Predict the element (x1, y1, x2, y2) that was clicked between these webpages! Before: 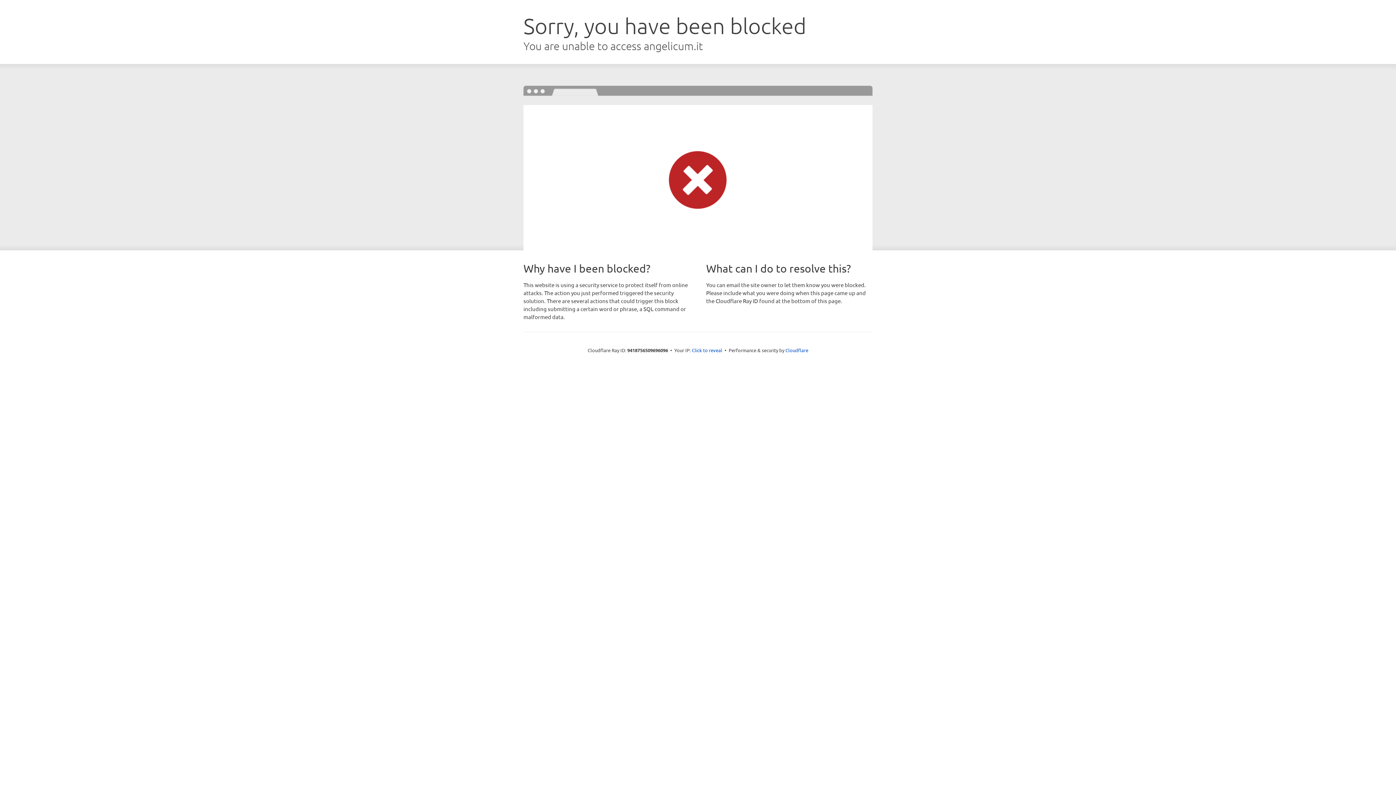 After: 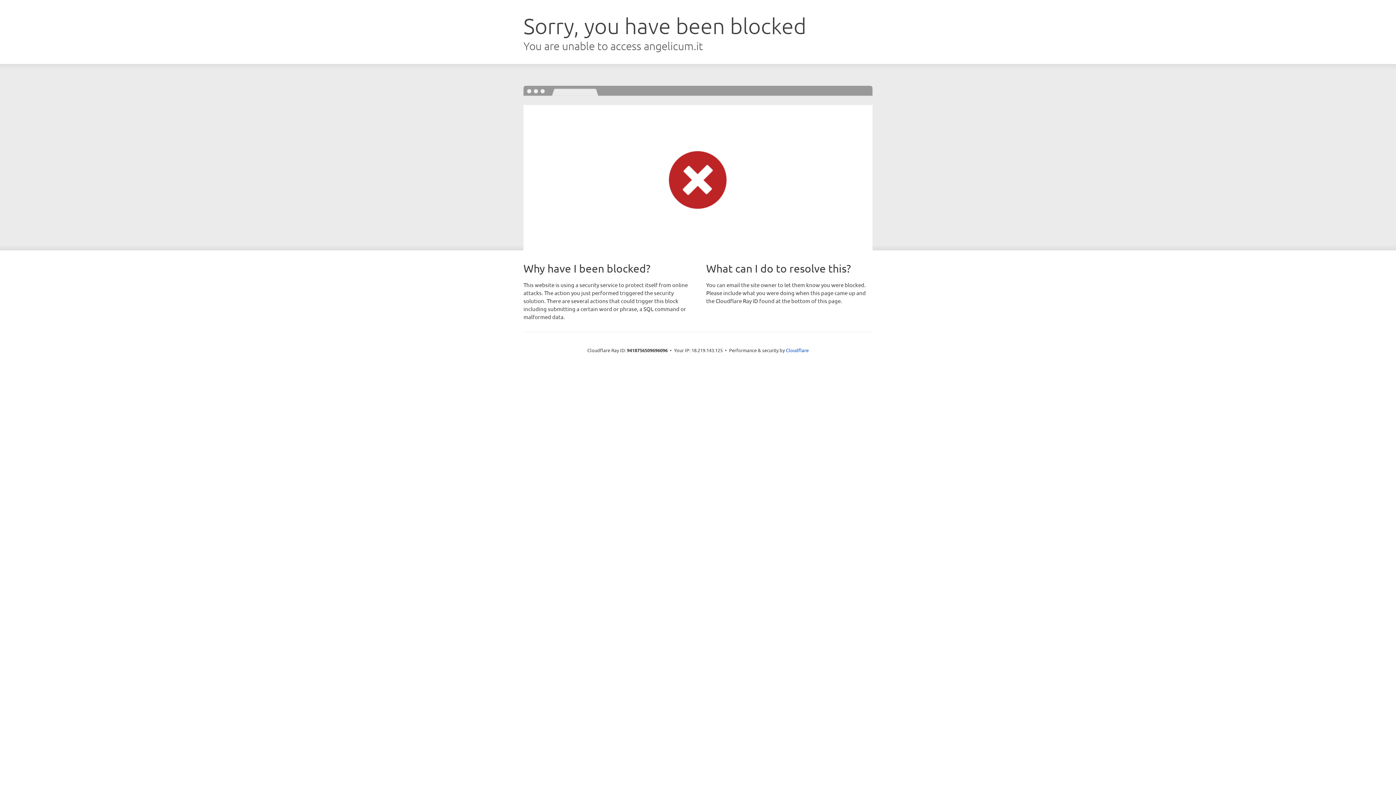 Action: label: Click to reveal bbox: (692, 346, 722, 353)